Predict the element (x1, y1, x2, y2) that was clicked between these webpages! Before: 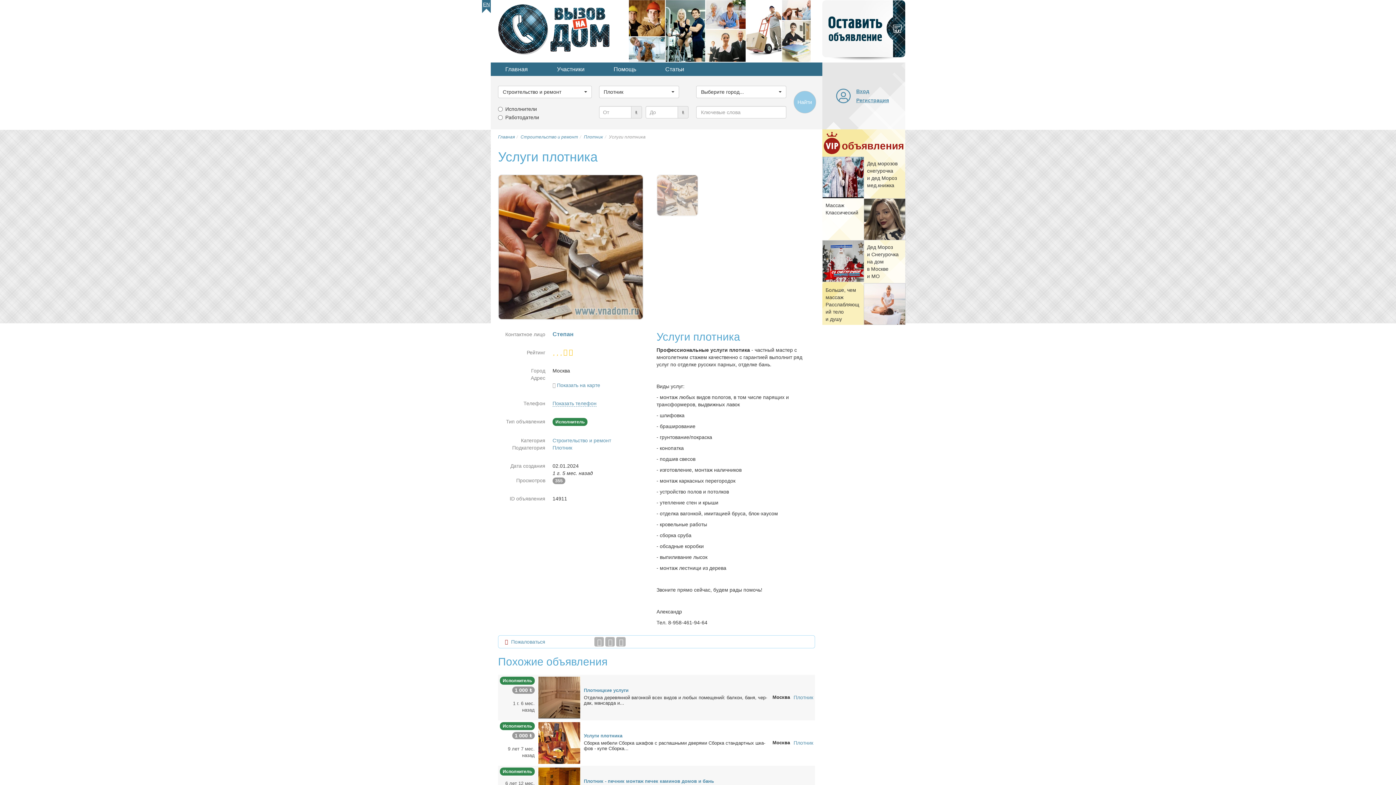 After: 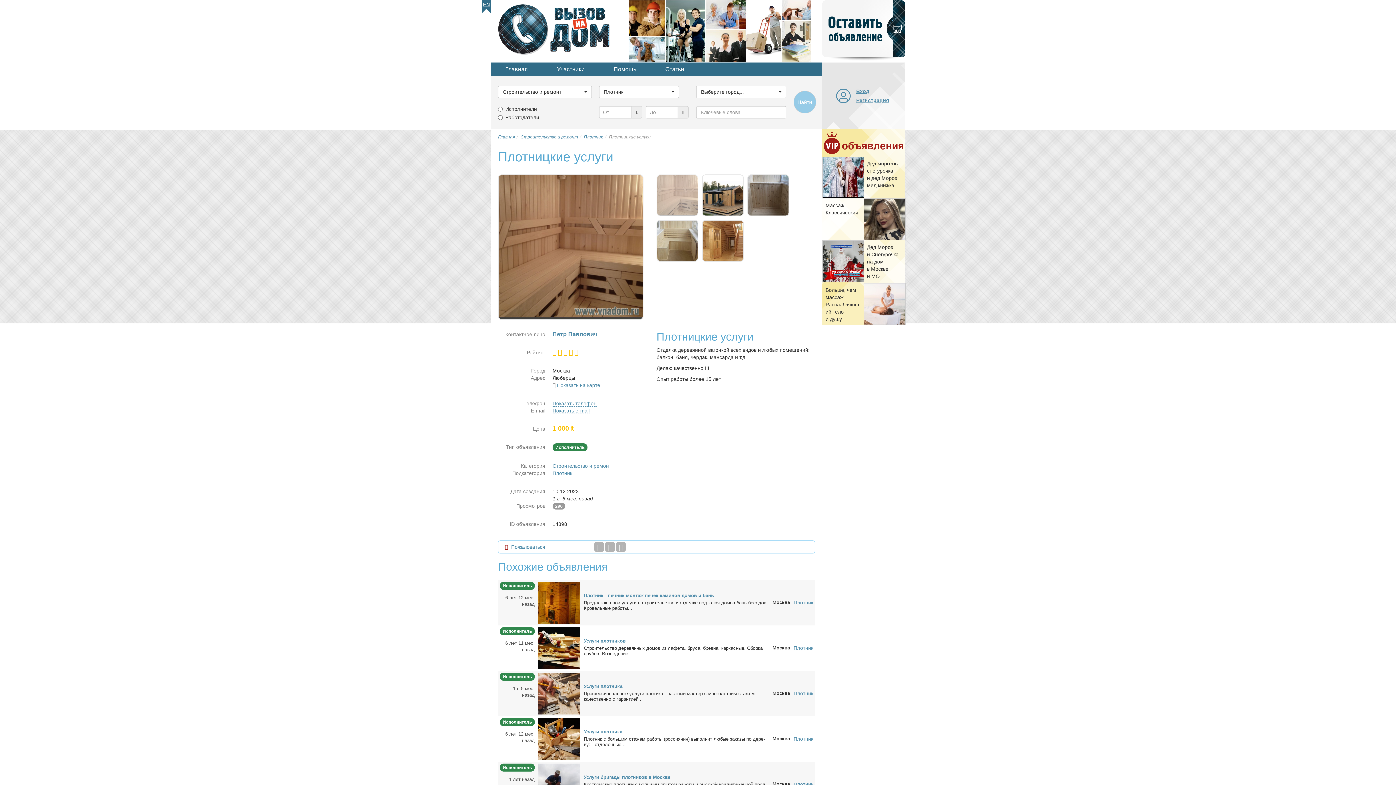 Action: label: Плот­ниц­кие услу­ги bbox: (584, 688, 769, 693)